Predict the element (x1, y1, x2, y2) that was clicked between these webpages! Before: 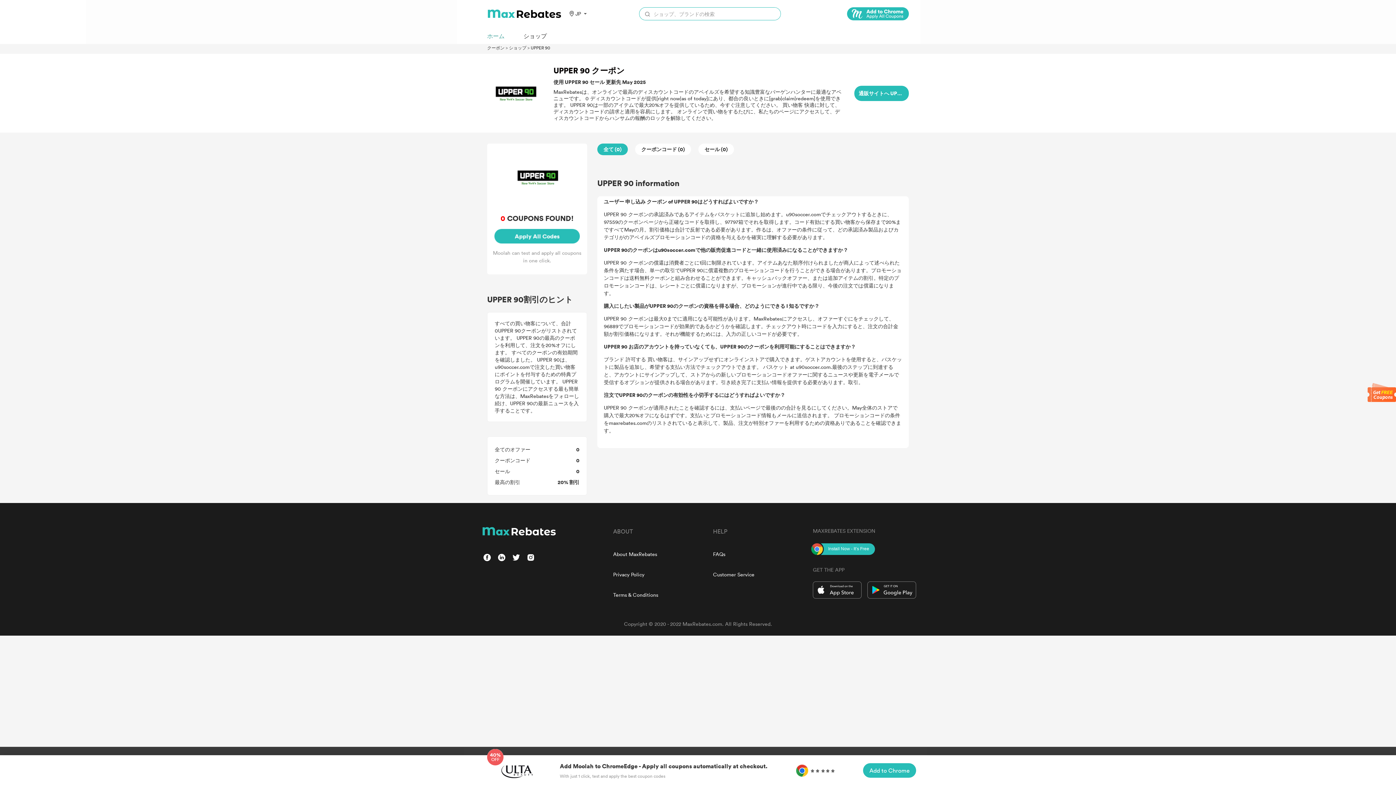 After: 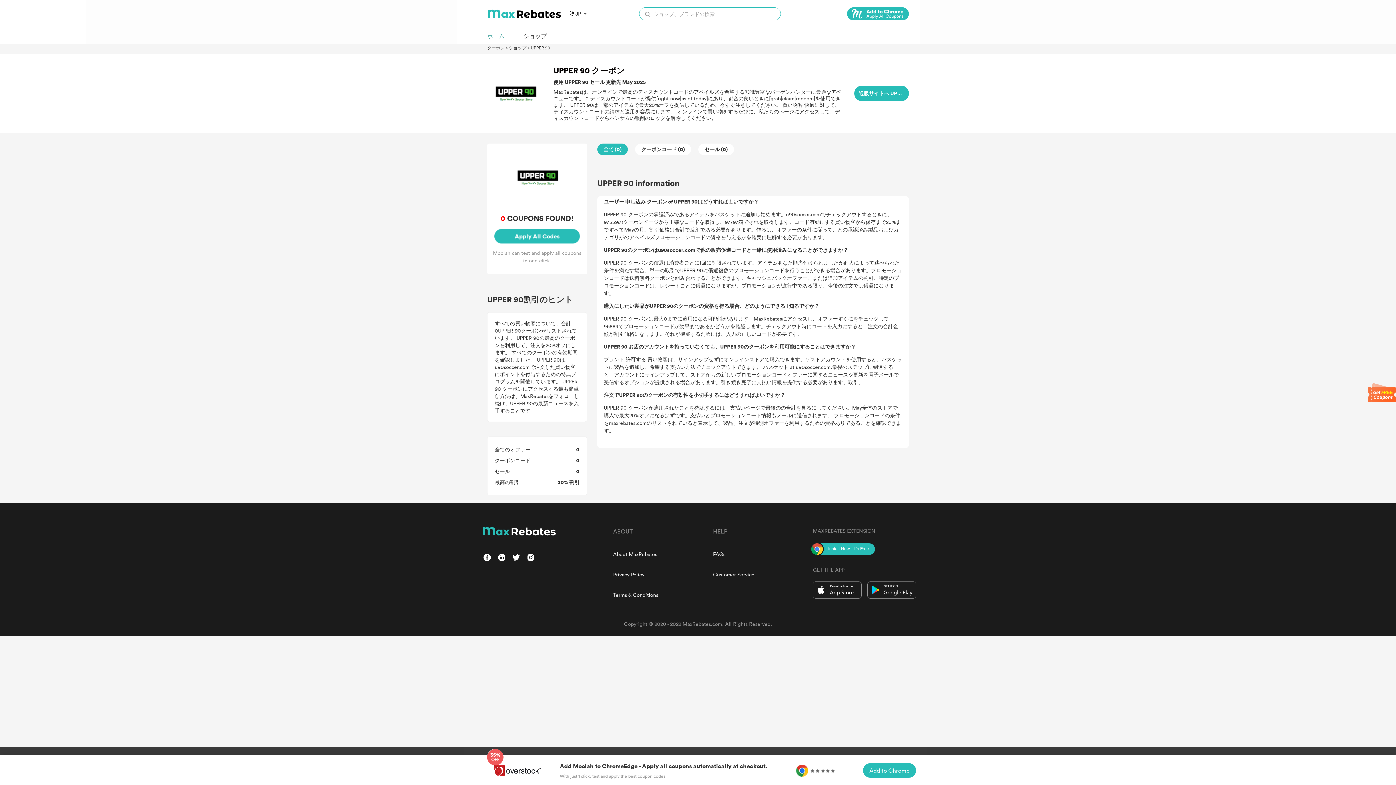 Action: bbox: (512, 554, 520, 561)